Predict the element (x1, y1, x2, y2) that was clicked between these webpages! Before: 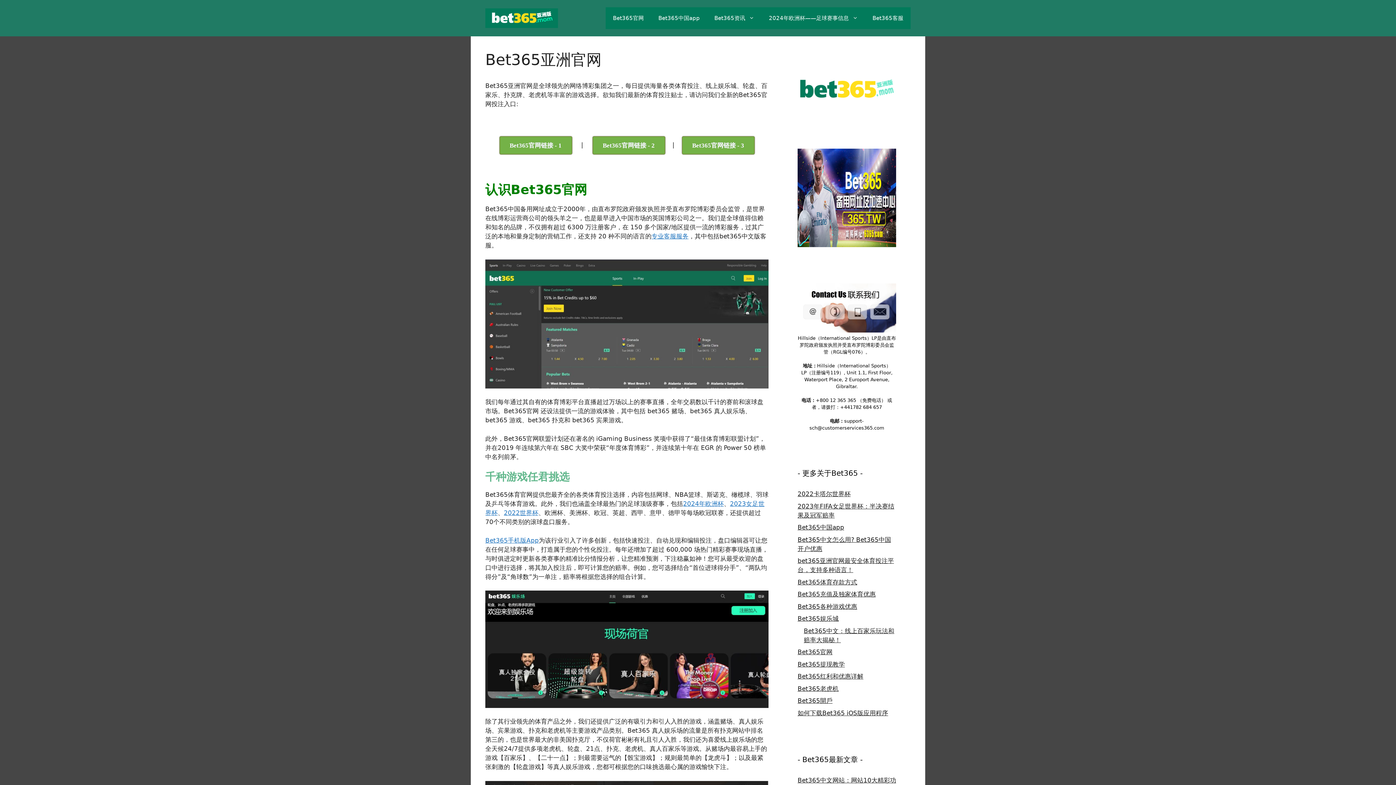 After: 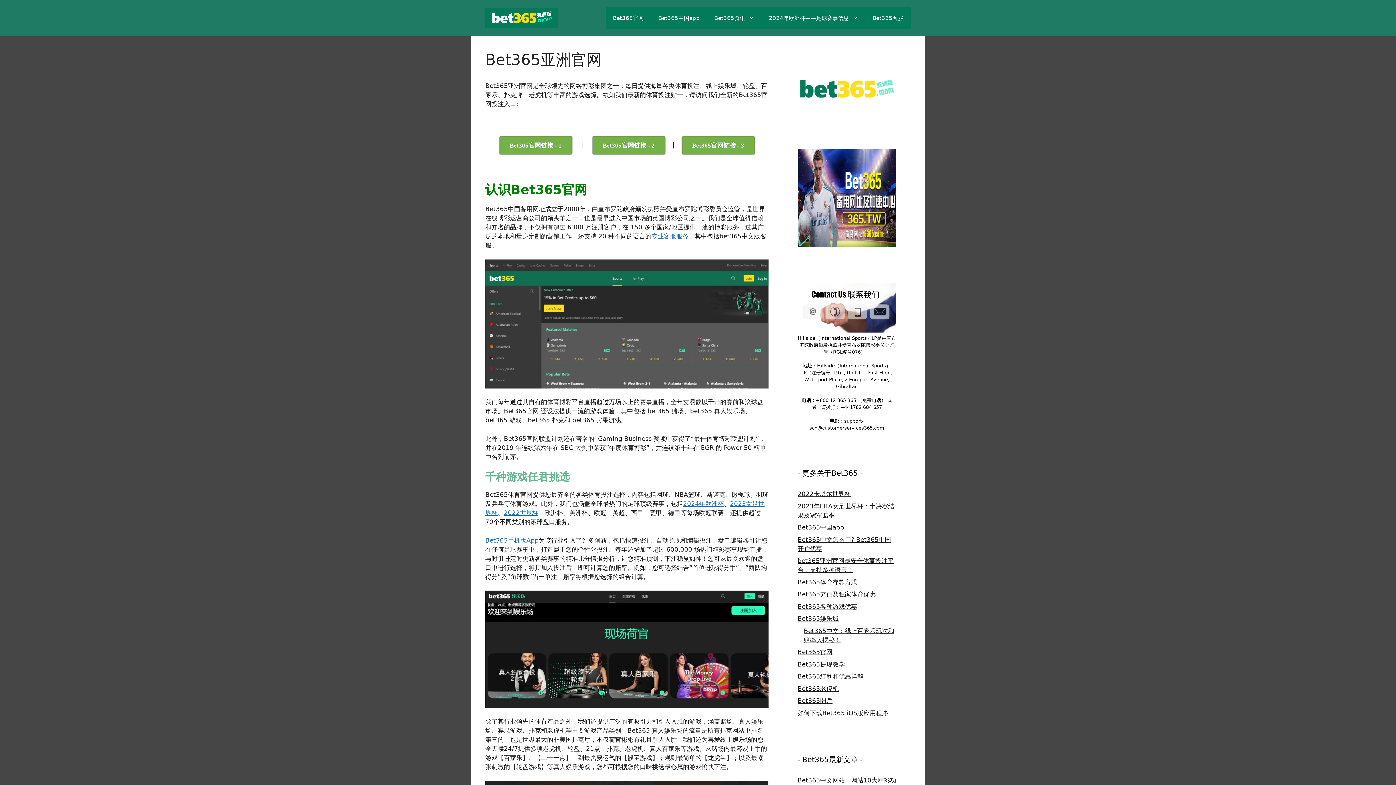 Action: bbox: (707, 7, 761, 29) label: Bet365资讯